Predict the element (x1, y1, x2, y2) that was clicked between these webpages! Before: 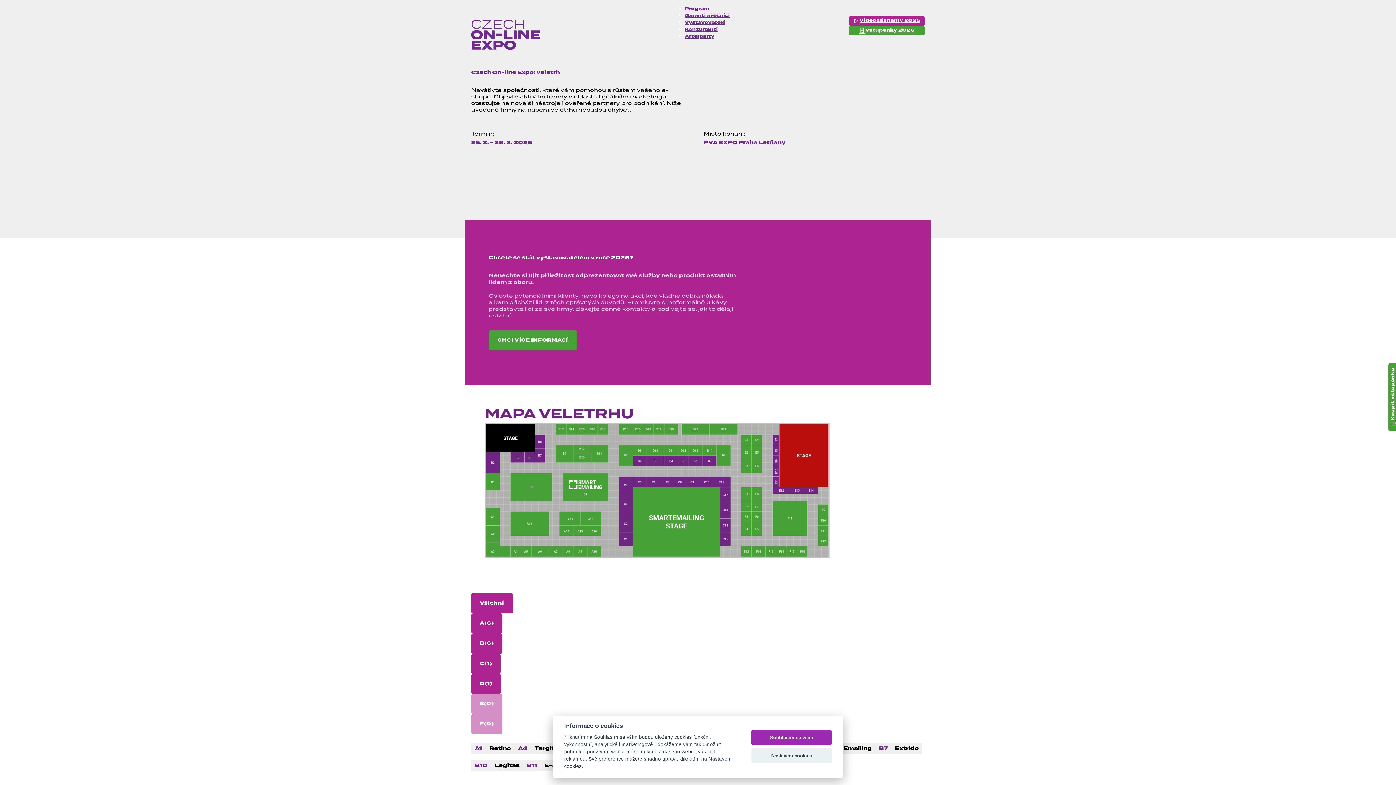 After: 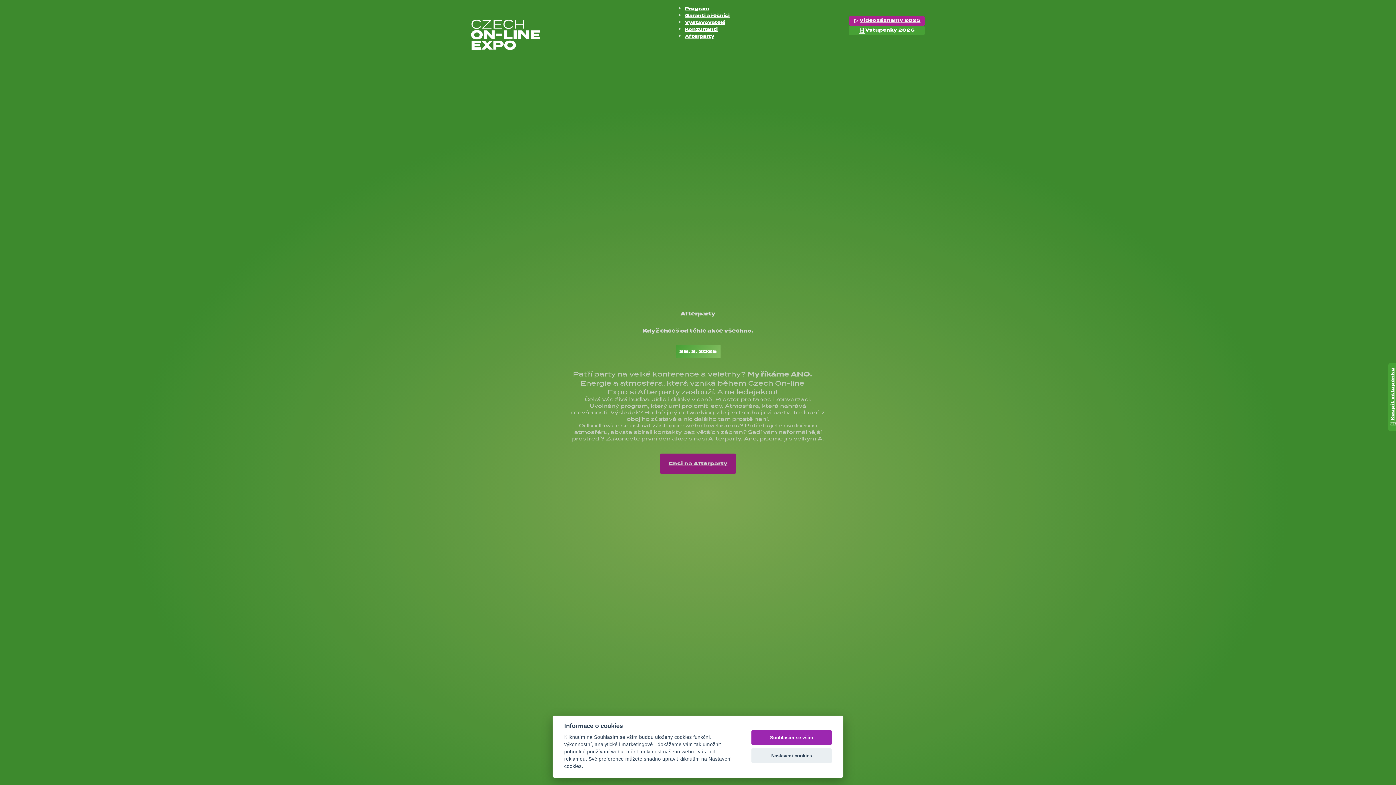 Action: bbox: (685, 33, 714, 40) label: Afterparty